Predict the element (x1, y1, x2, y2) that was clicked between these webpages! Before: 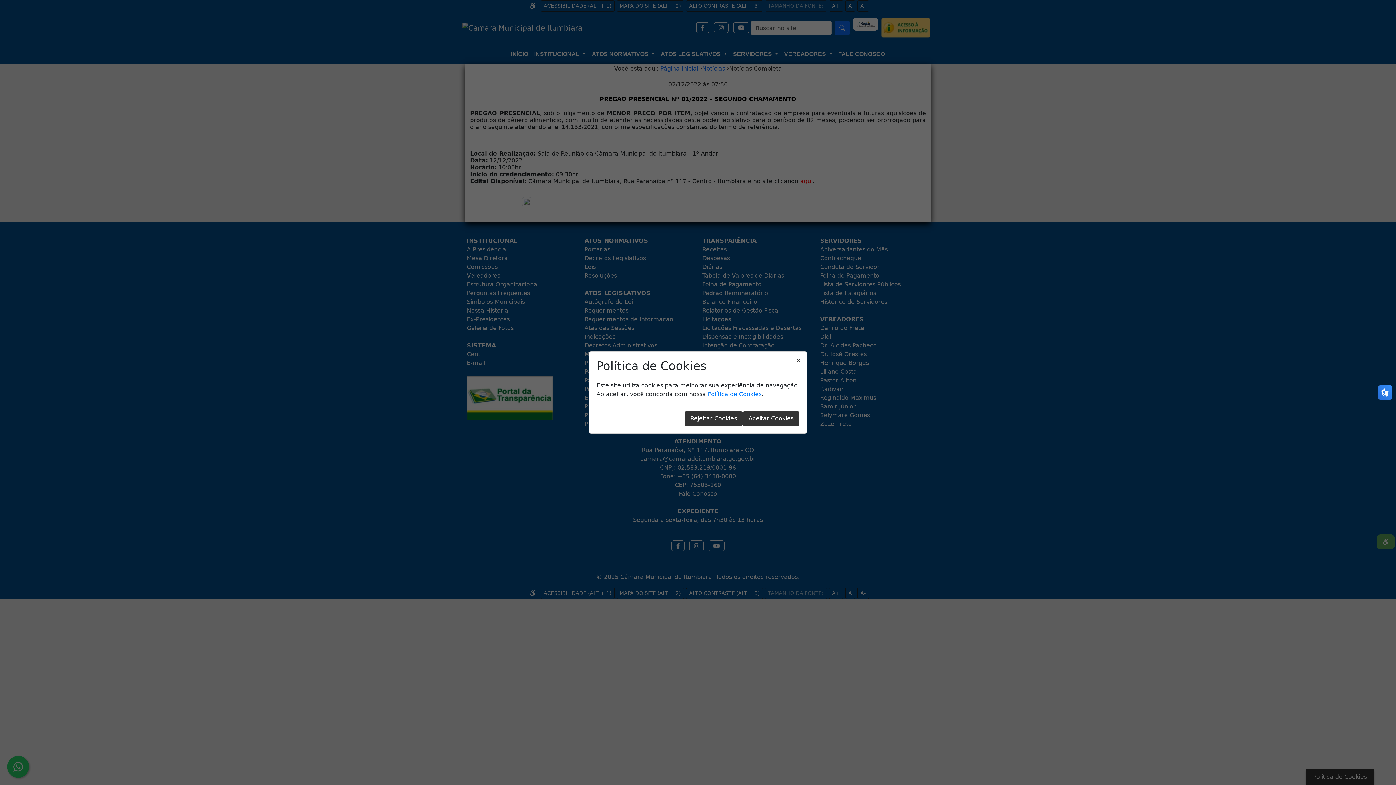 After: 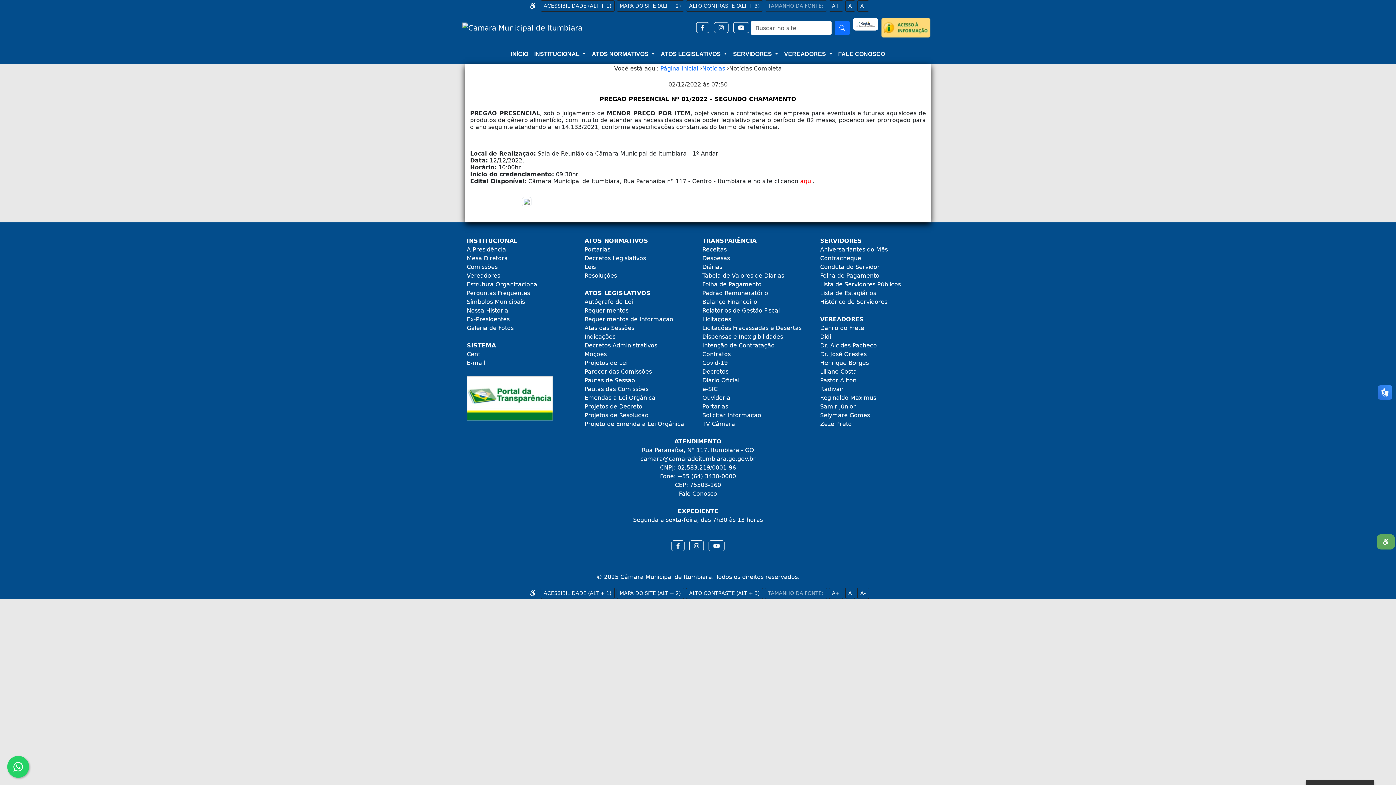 Action: bbox: (742, 411, 799, 426) label: Aceitar Cookies